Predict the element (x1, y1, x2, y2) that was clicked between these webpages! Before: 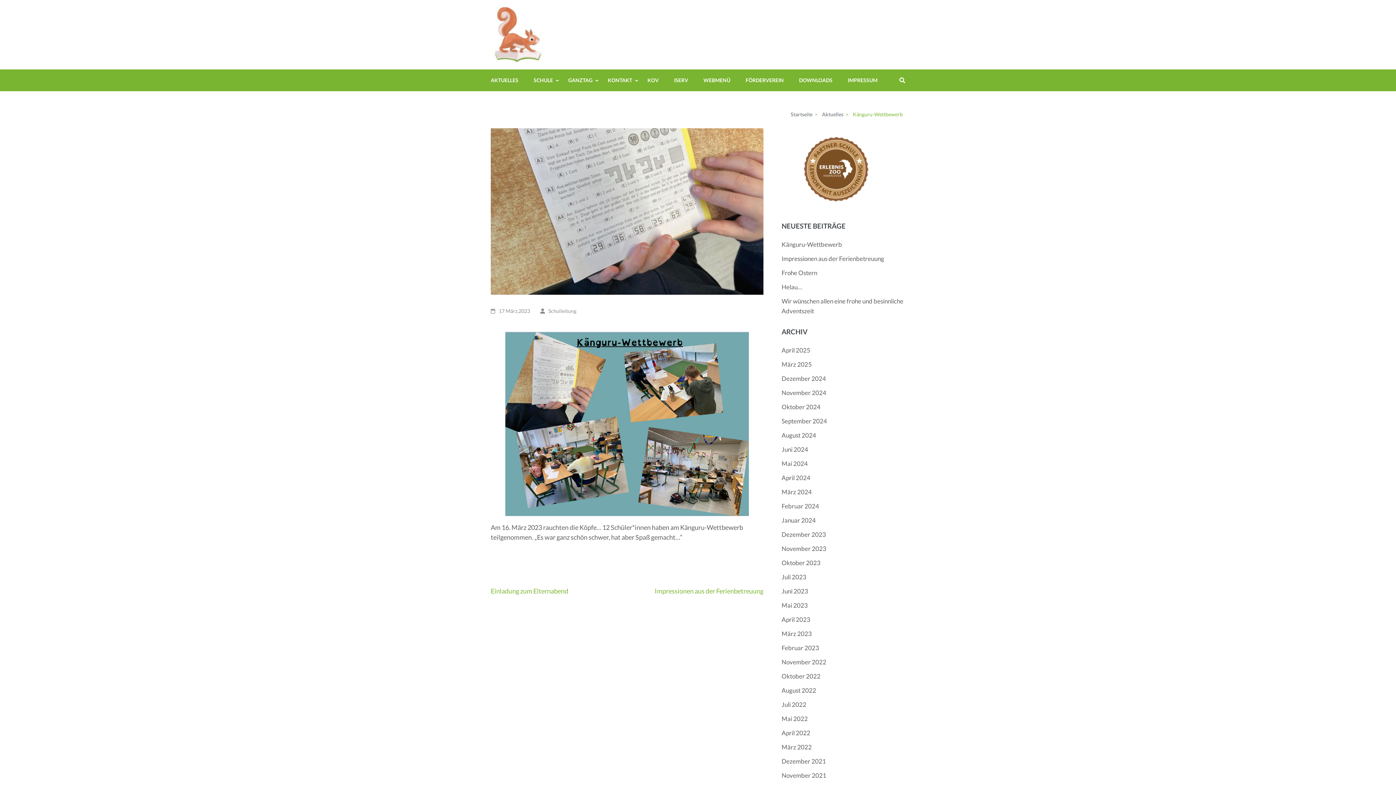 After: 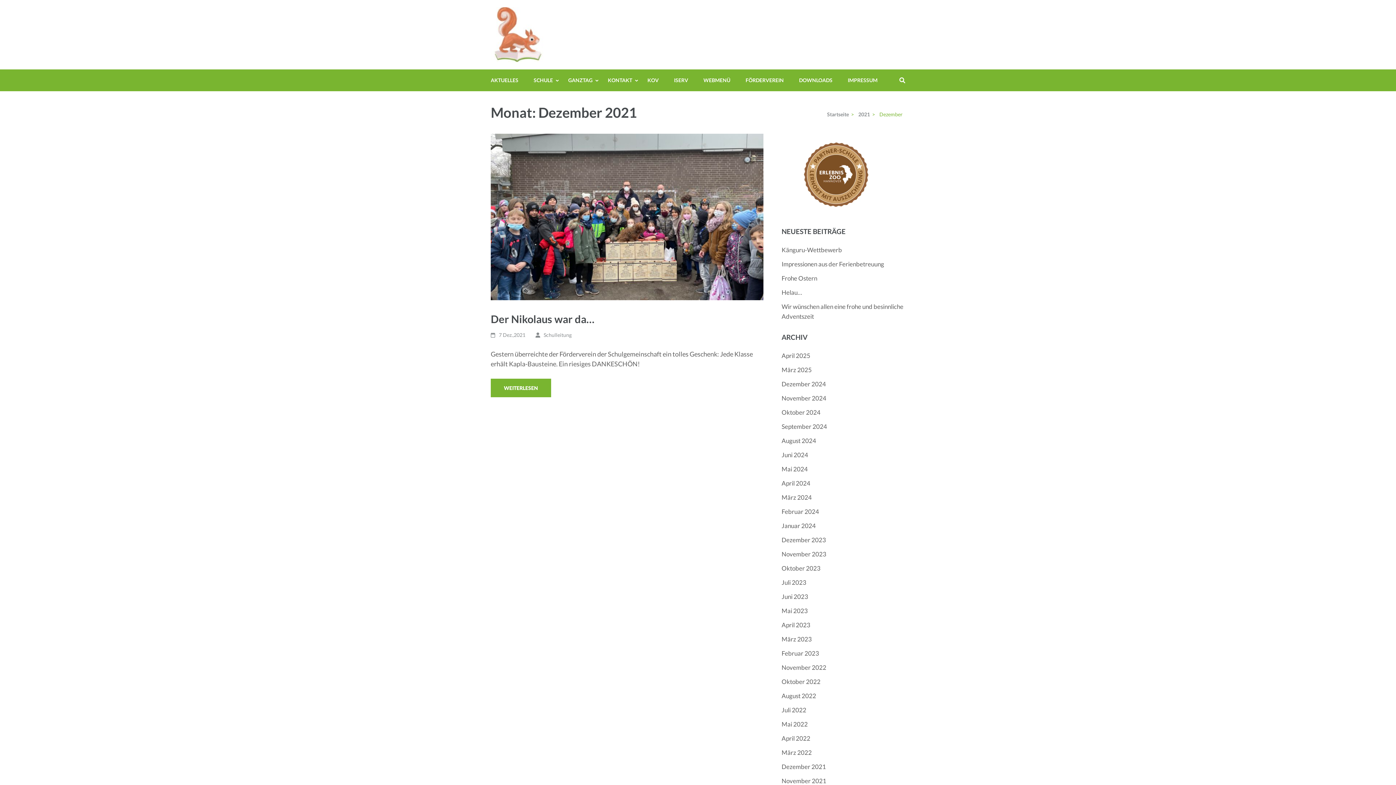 Action: label: Dezember 2021 bbox: (781, 757, 826, 765)